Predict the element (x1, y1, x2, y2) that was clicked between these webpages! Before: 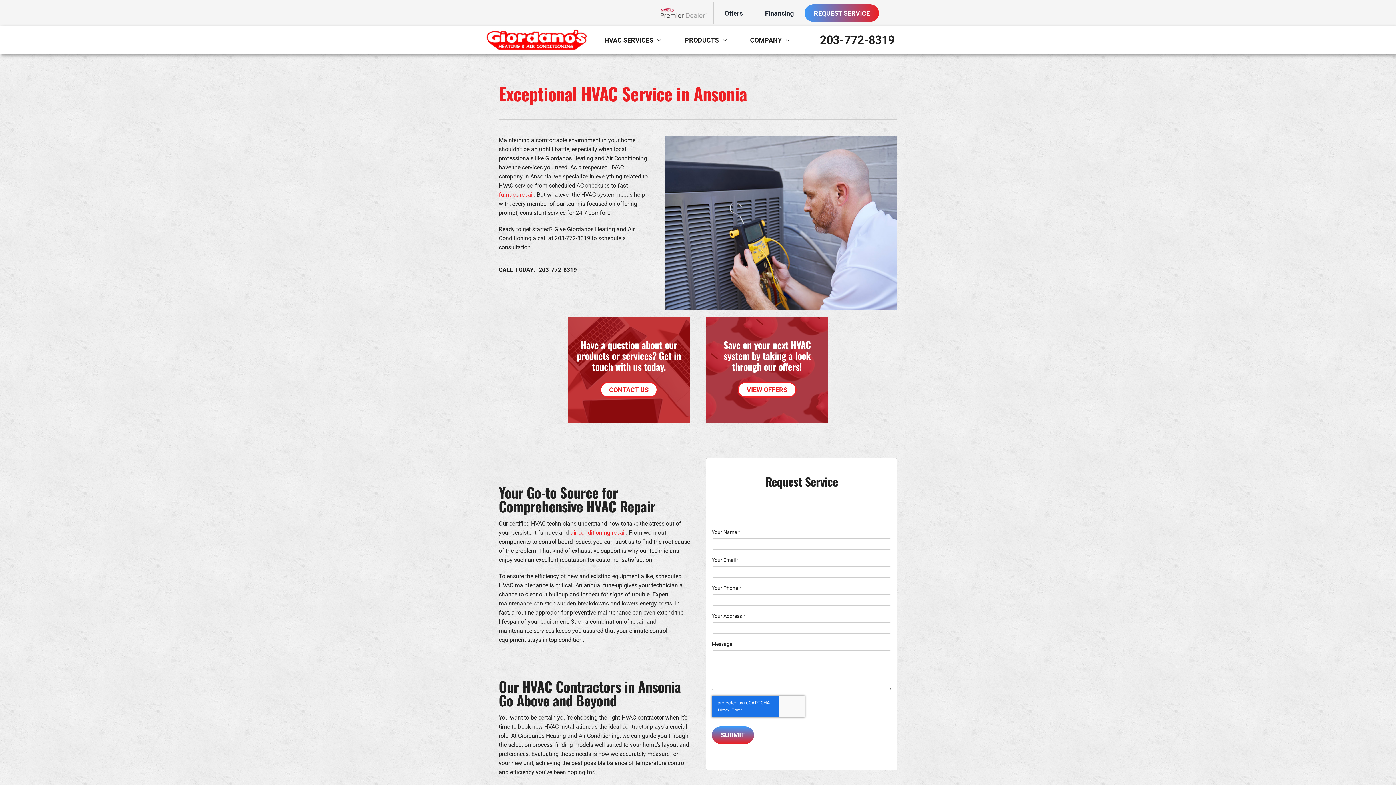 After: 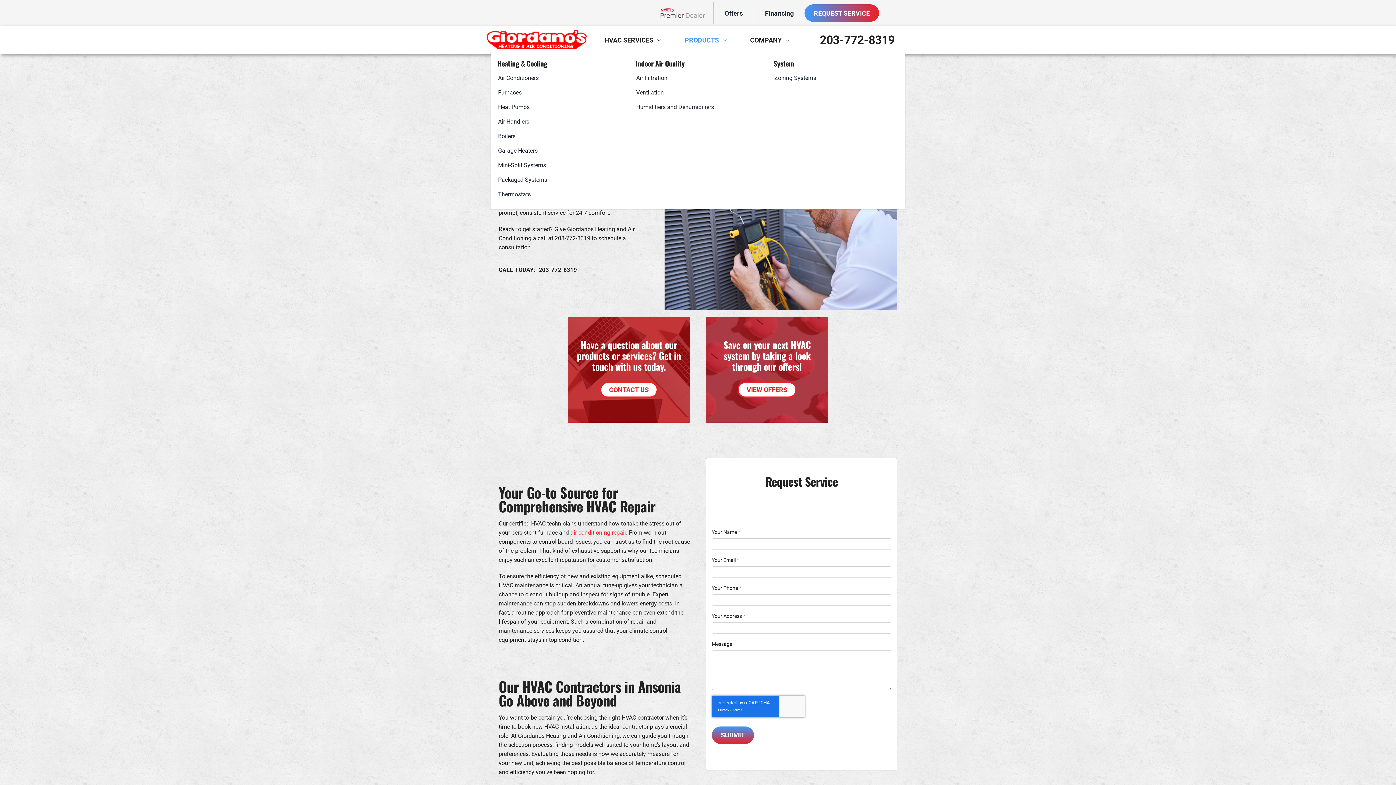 Action: bbox: (681, 30, 722, 49) label: PRODUCTS